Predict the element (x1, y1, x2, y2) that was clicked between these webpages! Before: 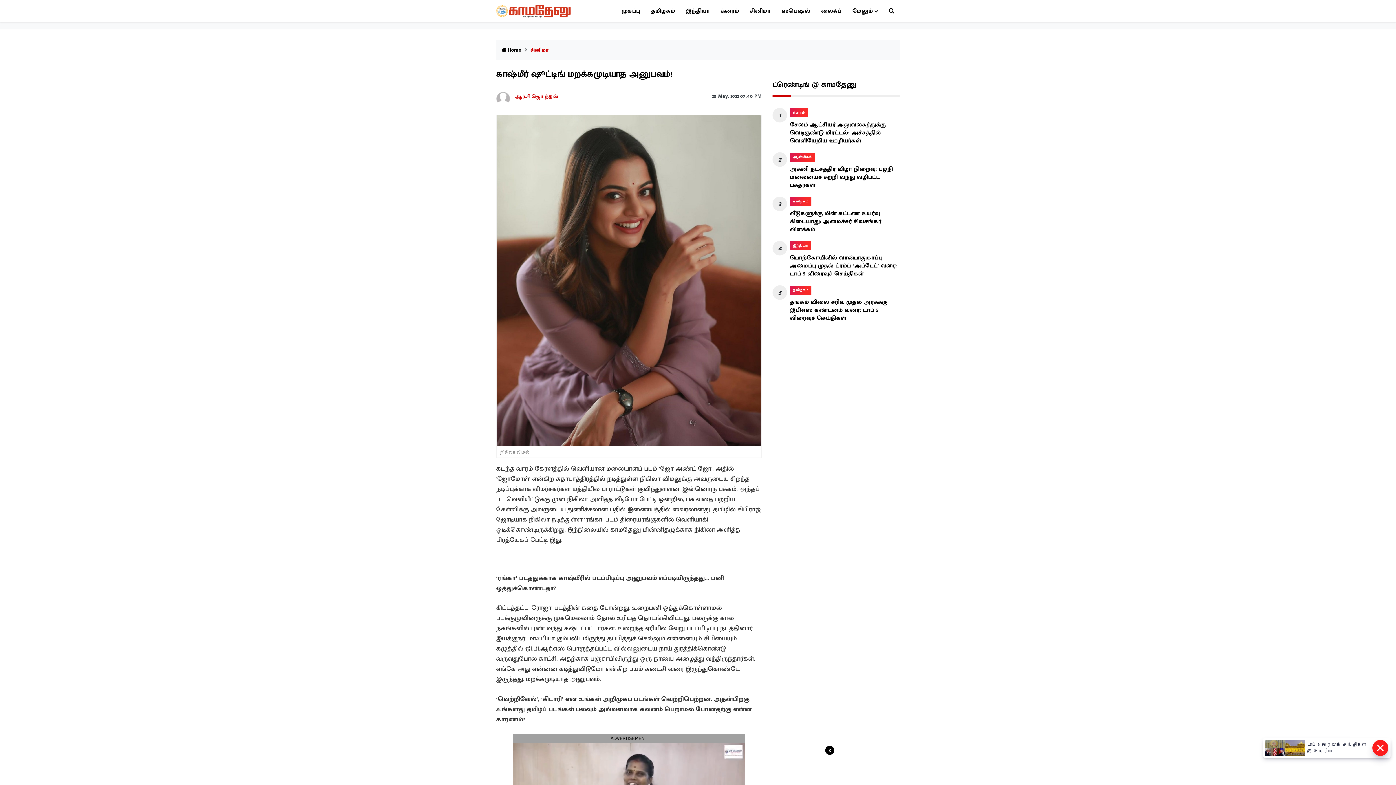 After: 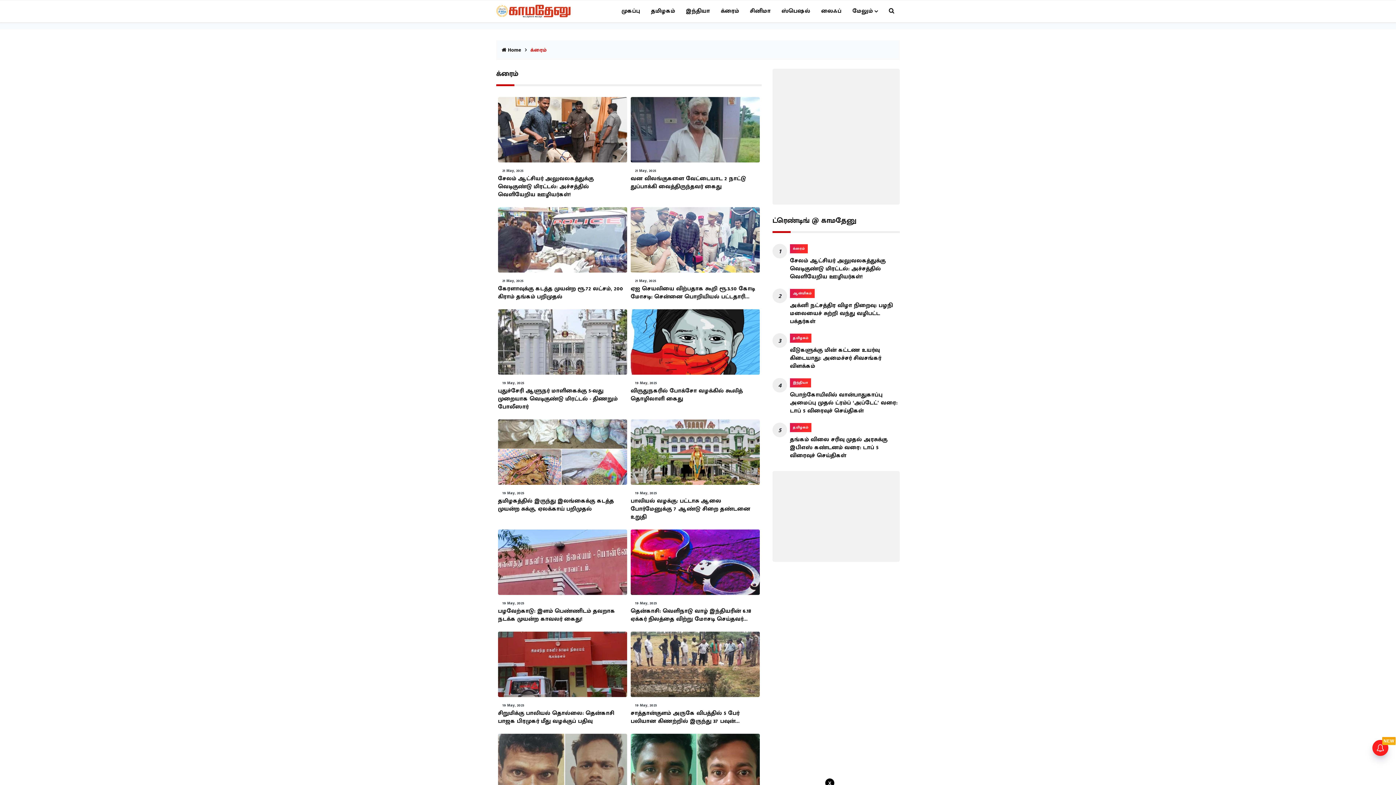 Action: label: க்ரைம் bbox: (717, 0, 742, 22)